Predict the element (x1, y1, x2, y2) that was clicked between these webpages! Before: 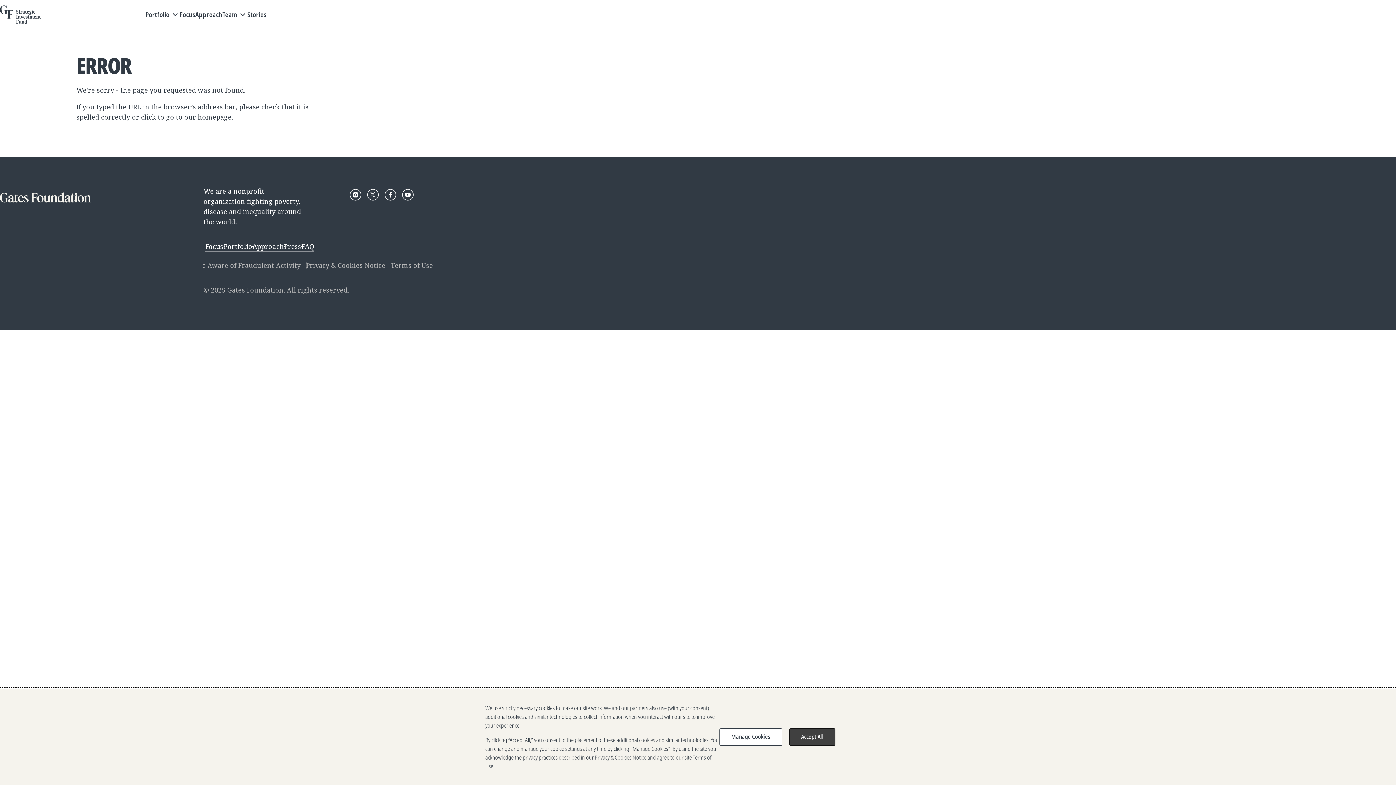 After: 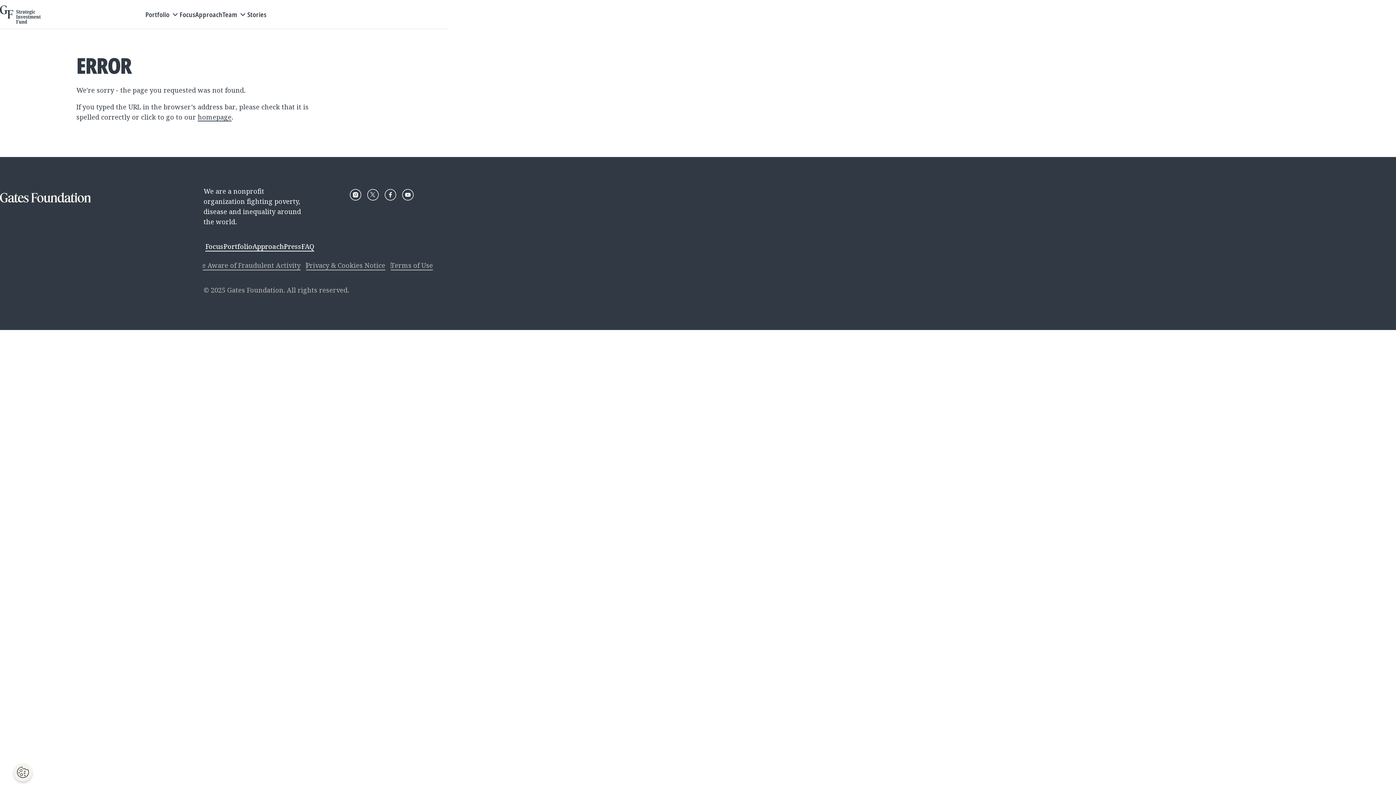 Action: bbox: (789, 728, 835, 746) label: Accept All